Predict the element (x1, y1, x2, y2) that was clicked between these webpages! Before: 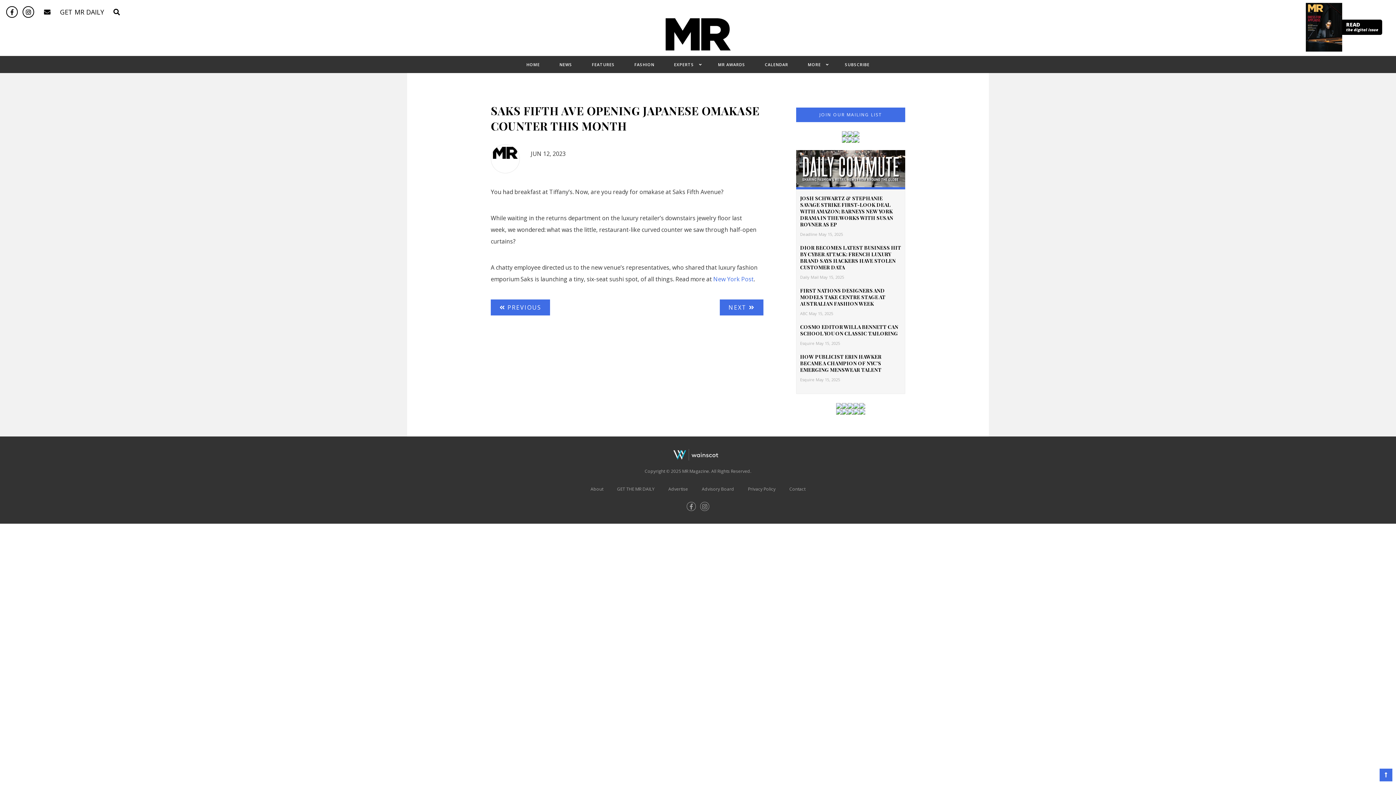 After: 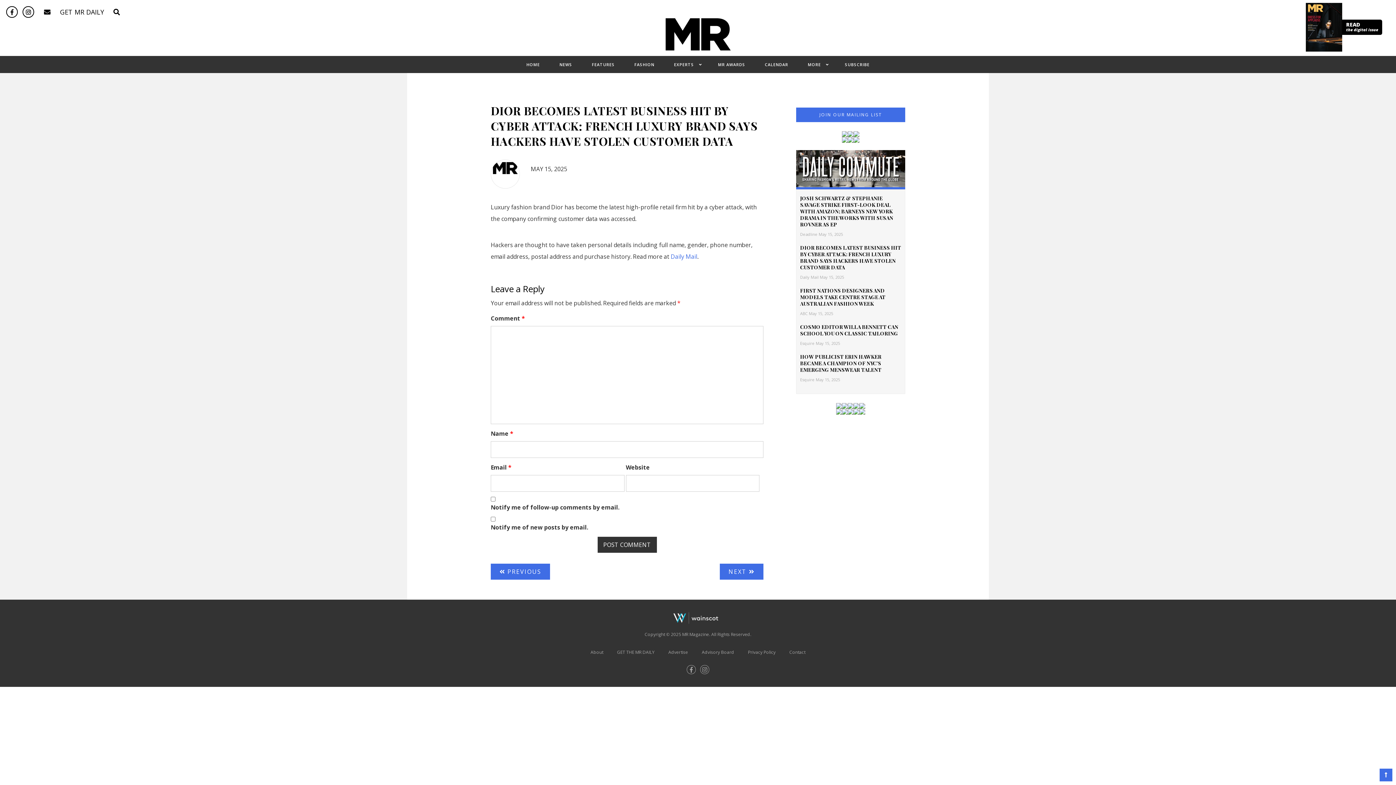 Action: bbox: (800, 244, 901, 270) label: DIOR BECOMES LATEST BUSINESS HIT BY CYBER ATTACK: FRENCH LUXURY BRAND SAYS HACKERS HAVE STOLEN CUSTOMER DATA